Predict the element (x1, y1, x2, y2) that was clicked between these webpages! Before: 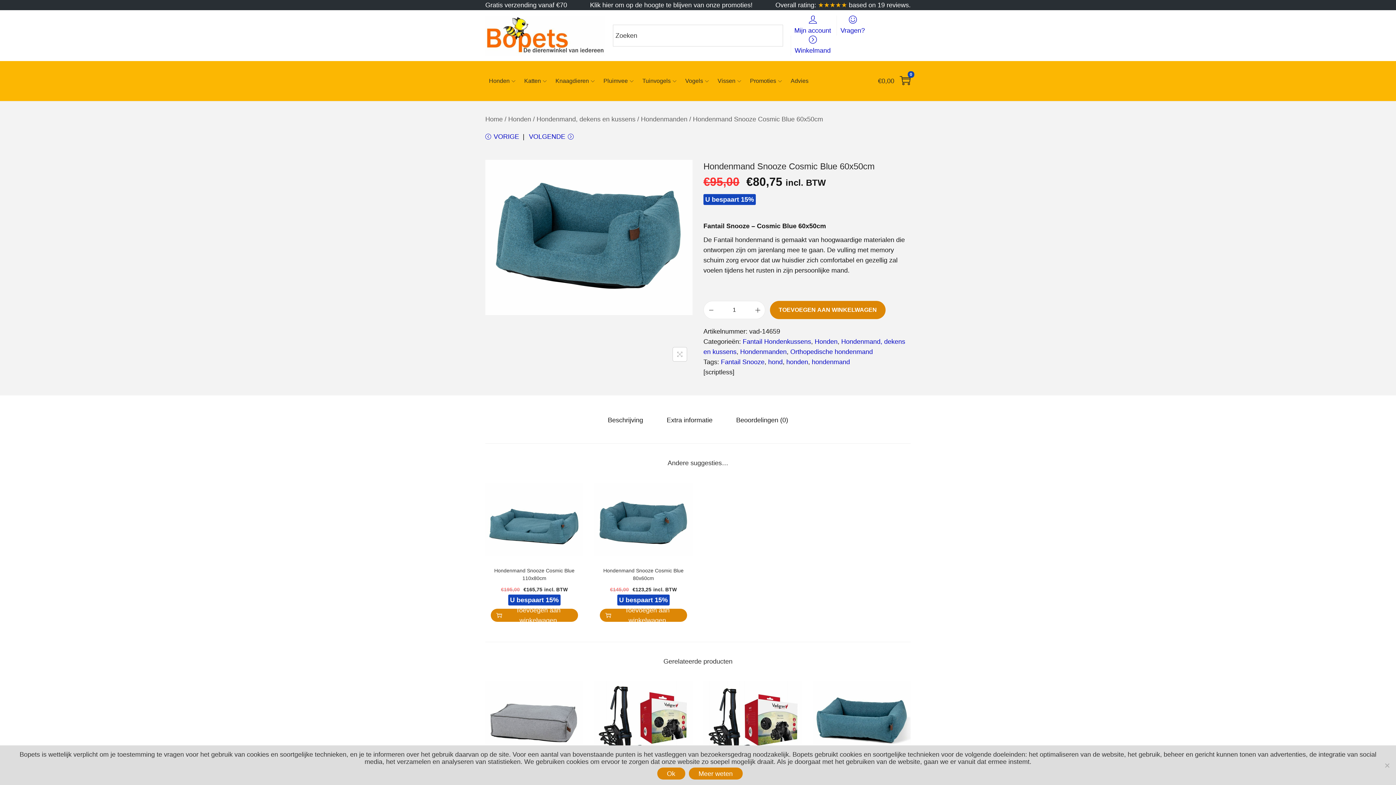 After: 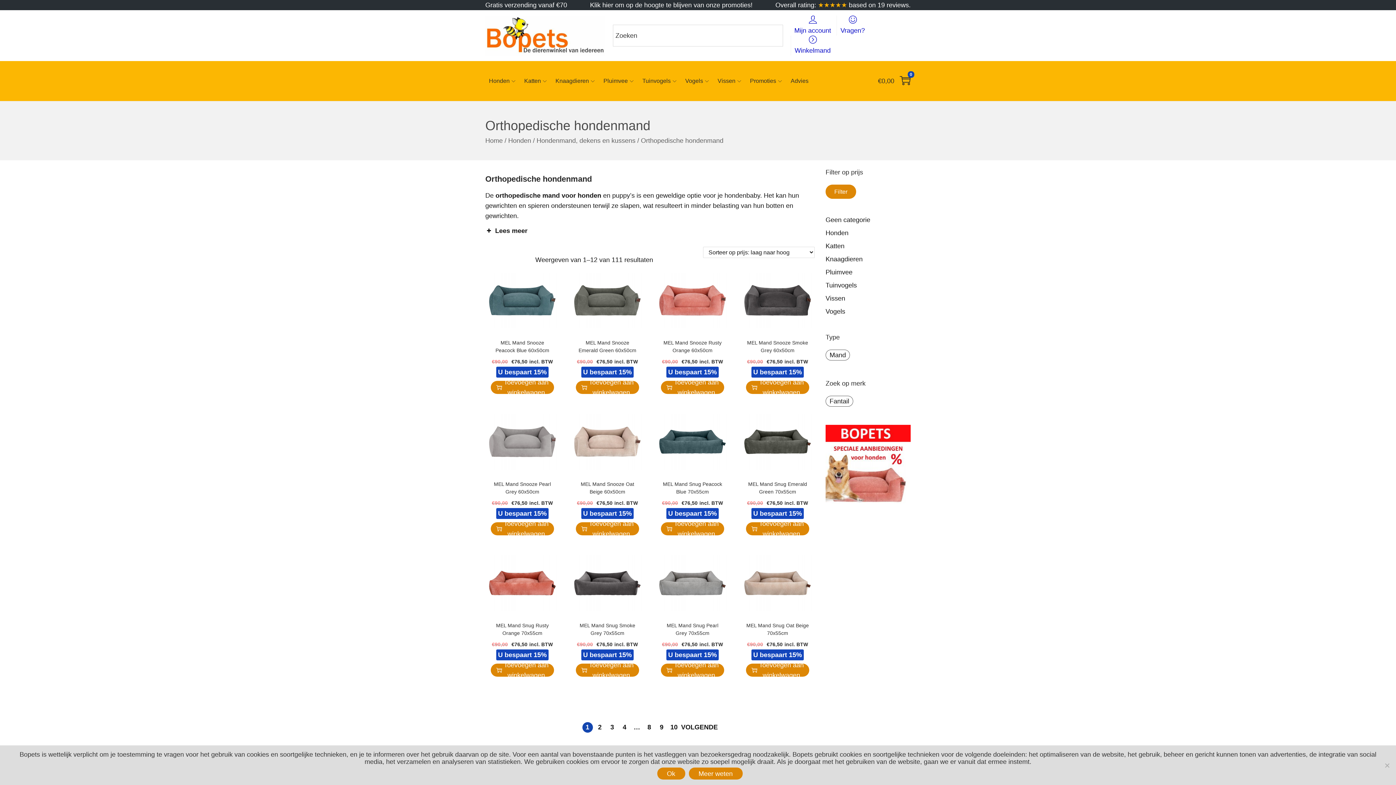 Action: label: Orthopedische hondenmand bbox: (790, 348, 873, 355)